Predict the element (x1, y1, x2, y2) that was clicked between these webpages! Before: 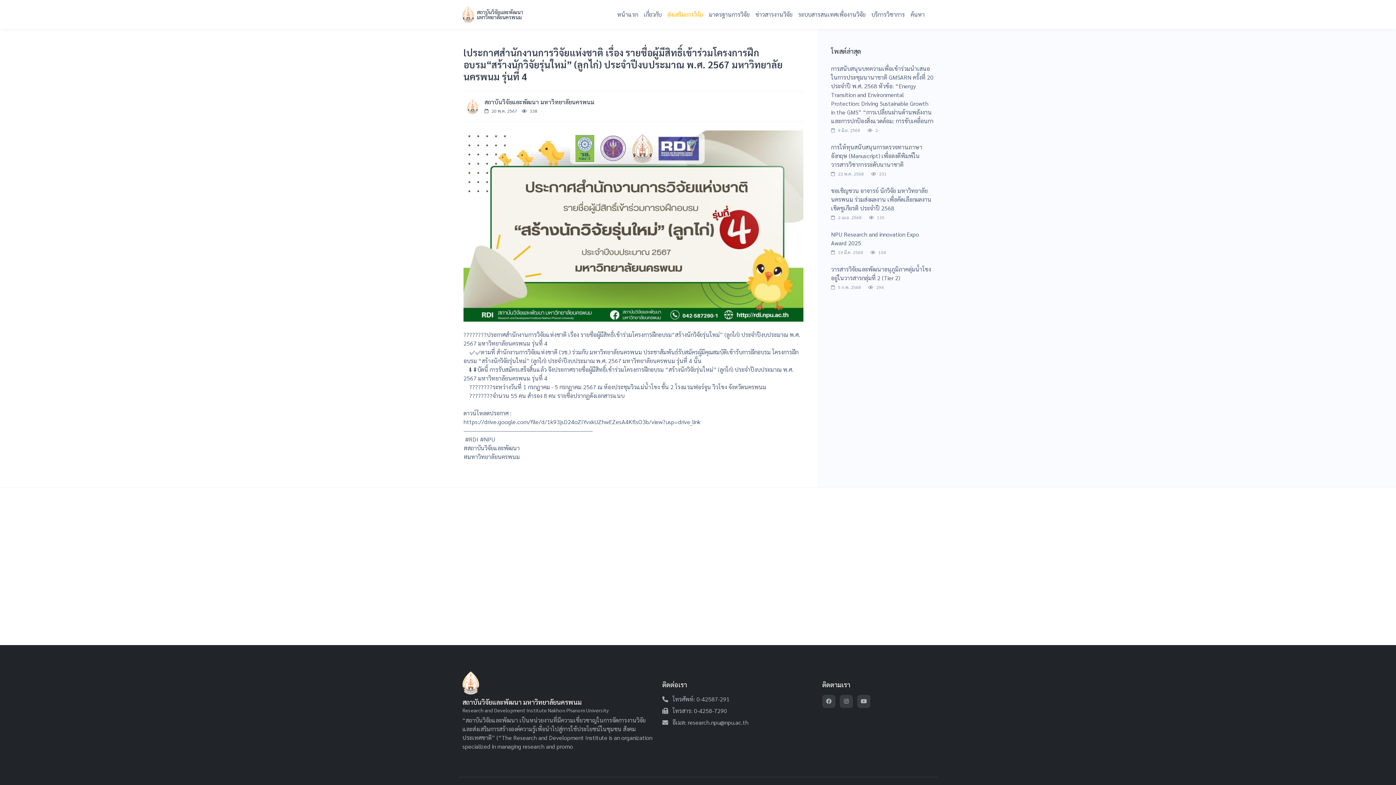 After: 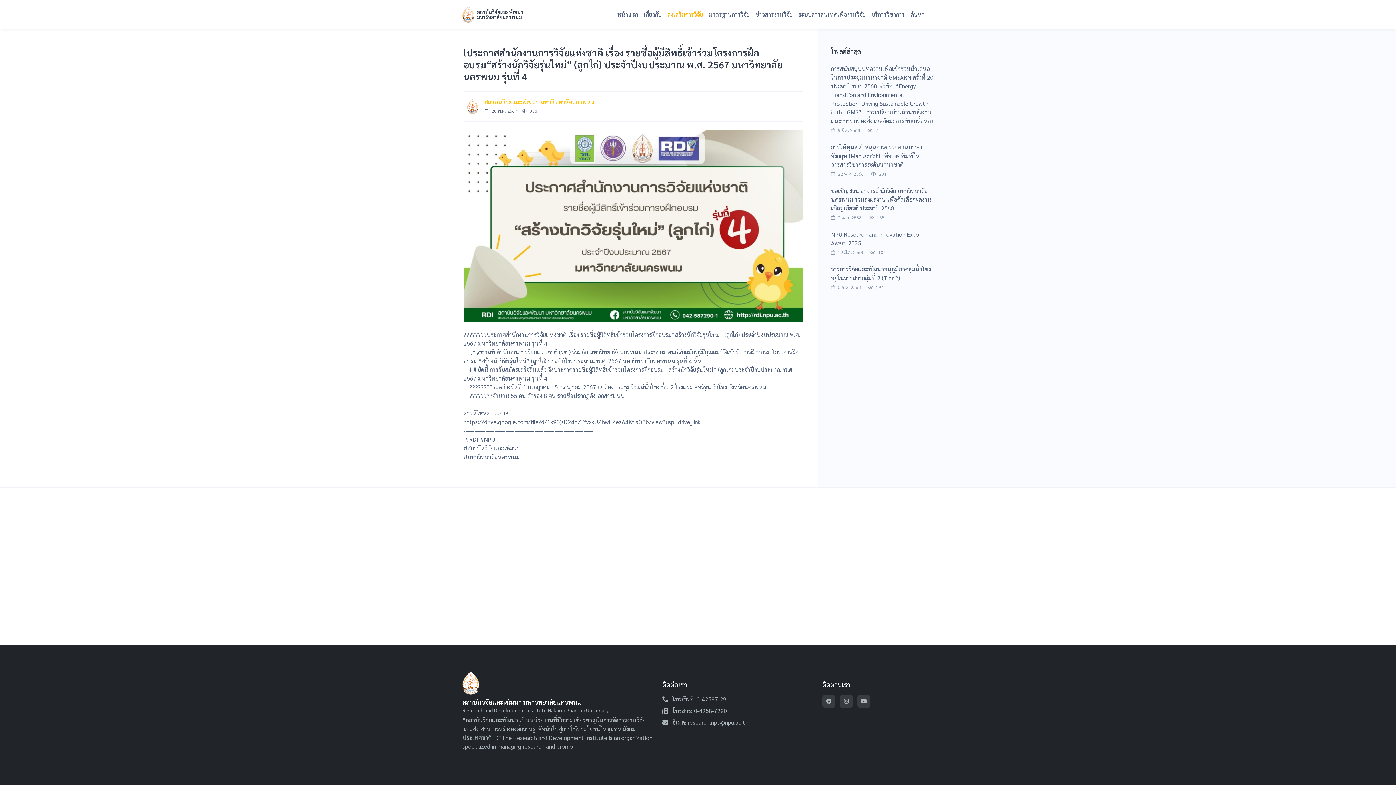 Action: label: สถาบันวิจัยและพัฒนา มหาวิทยาลัยนครพนม bbox: (484, 98, 594, 105)